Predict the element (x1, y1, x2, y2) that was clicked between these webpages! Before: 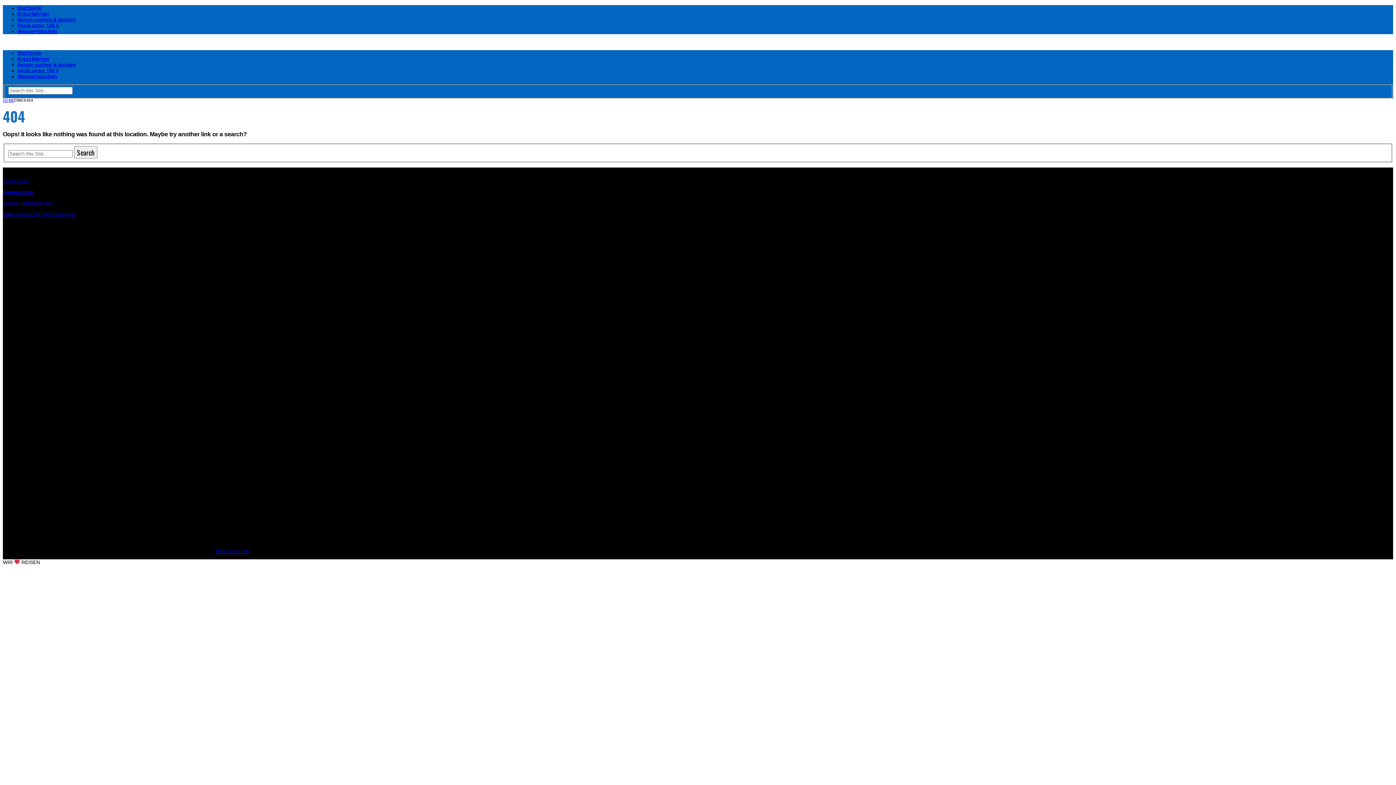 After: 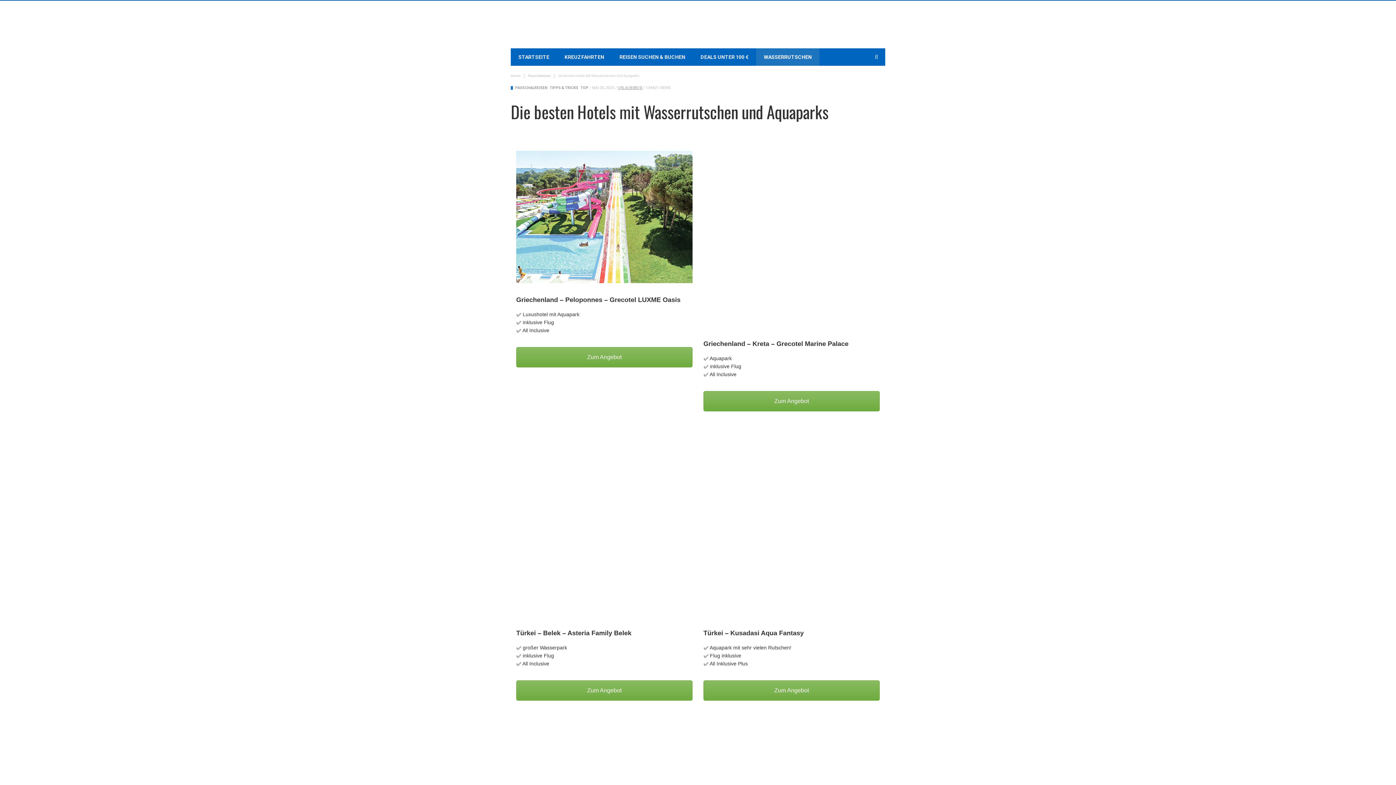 Action: bbox: (17, 28, 57, 34) label: Wasserrutschen